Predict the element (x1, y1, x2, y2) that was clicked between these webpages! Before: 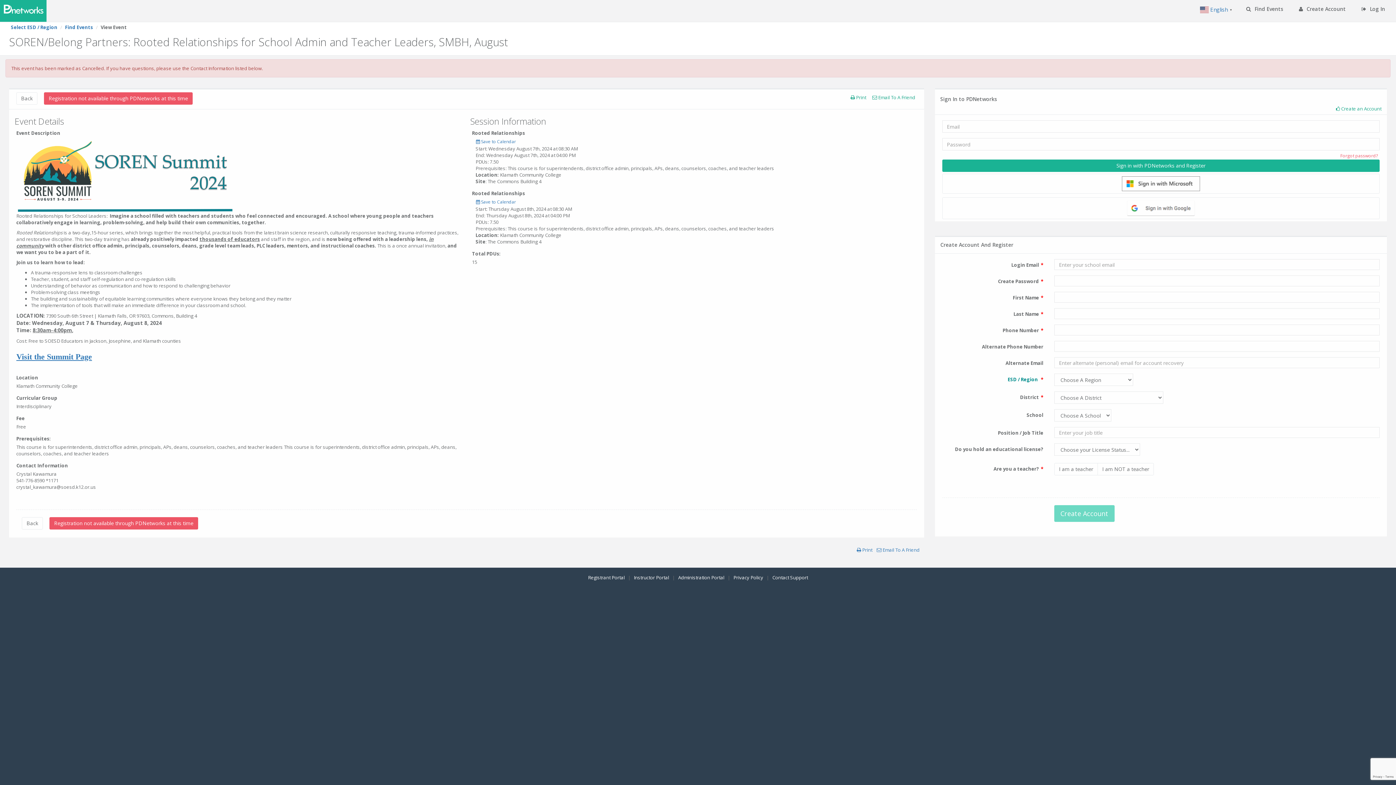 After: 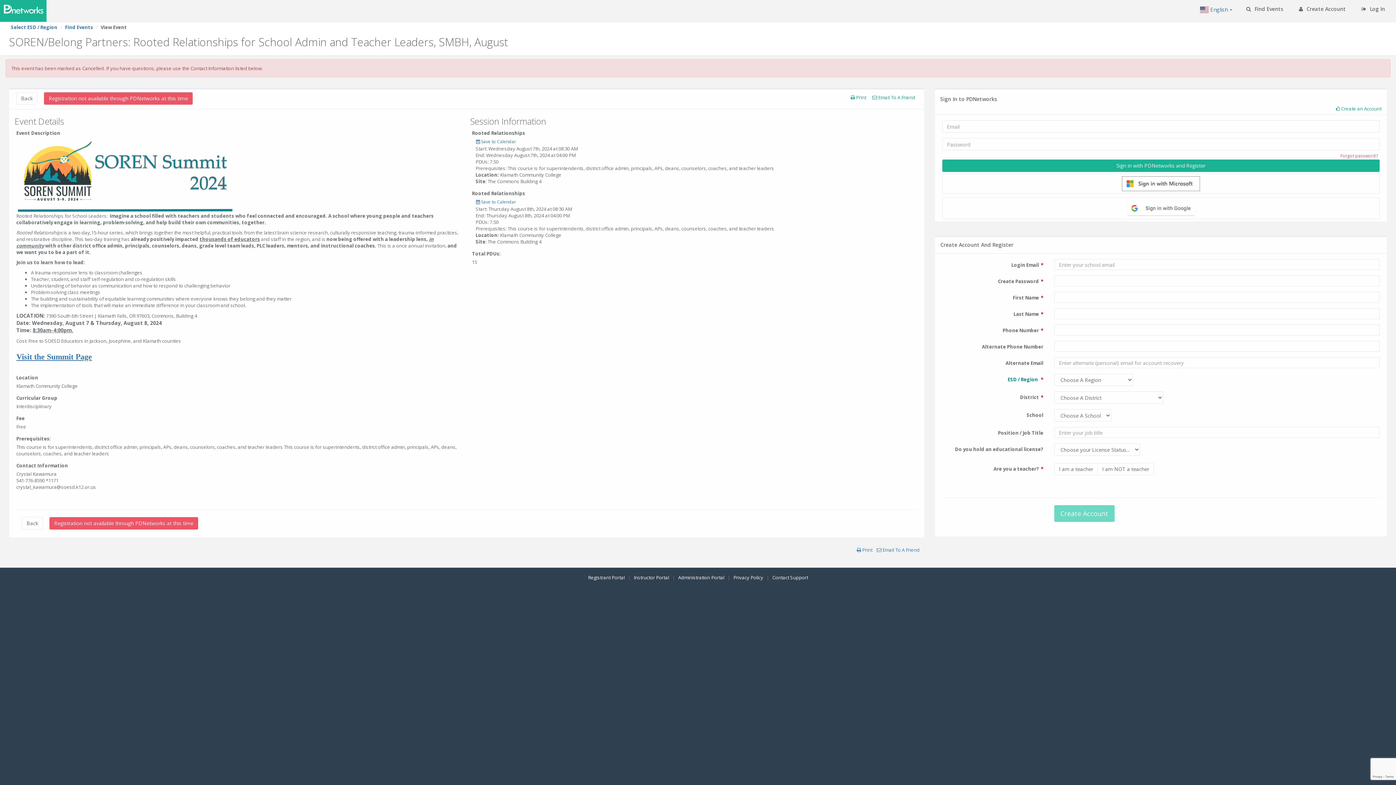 Action: bbox: (16, 171, 234, 178)